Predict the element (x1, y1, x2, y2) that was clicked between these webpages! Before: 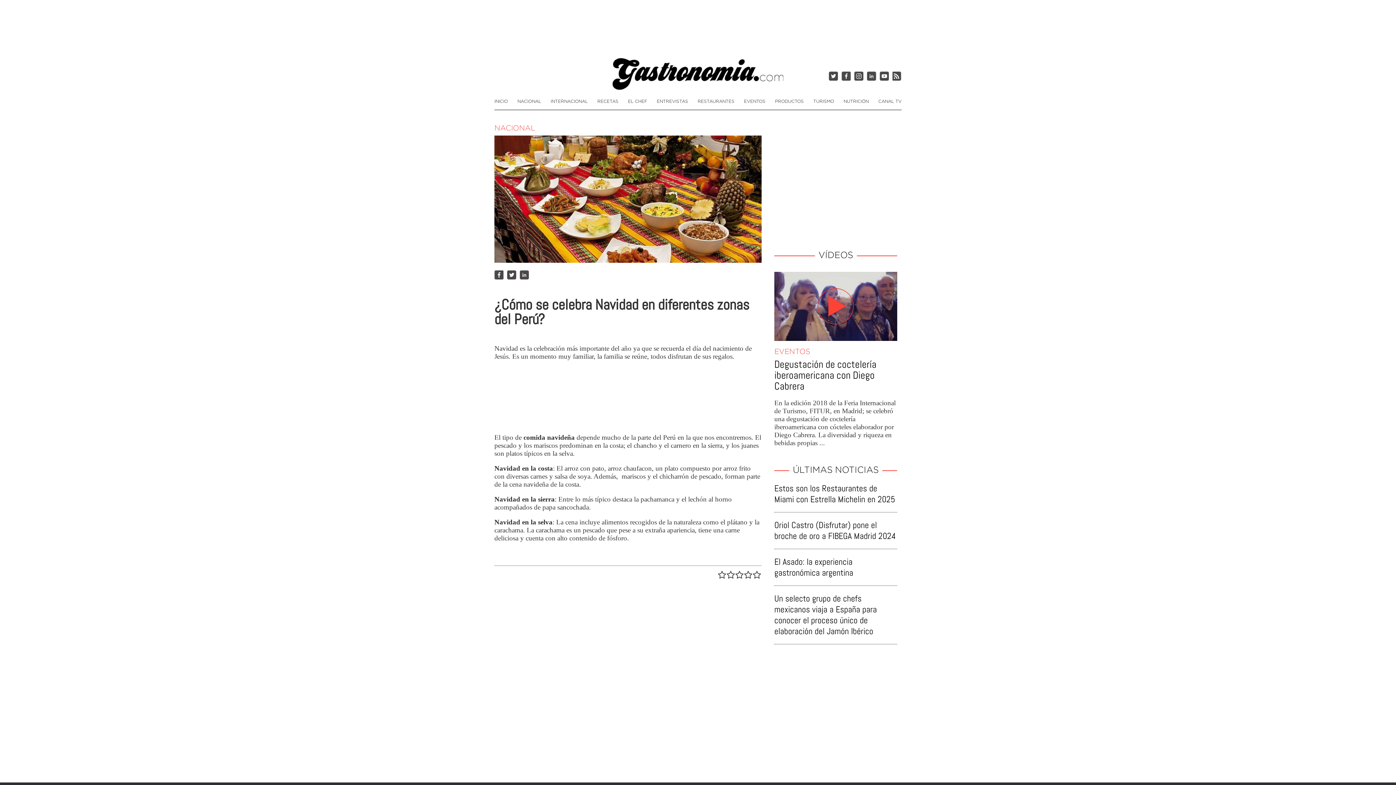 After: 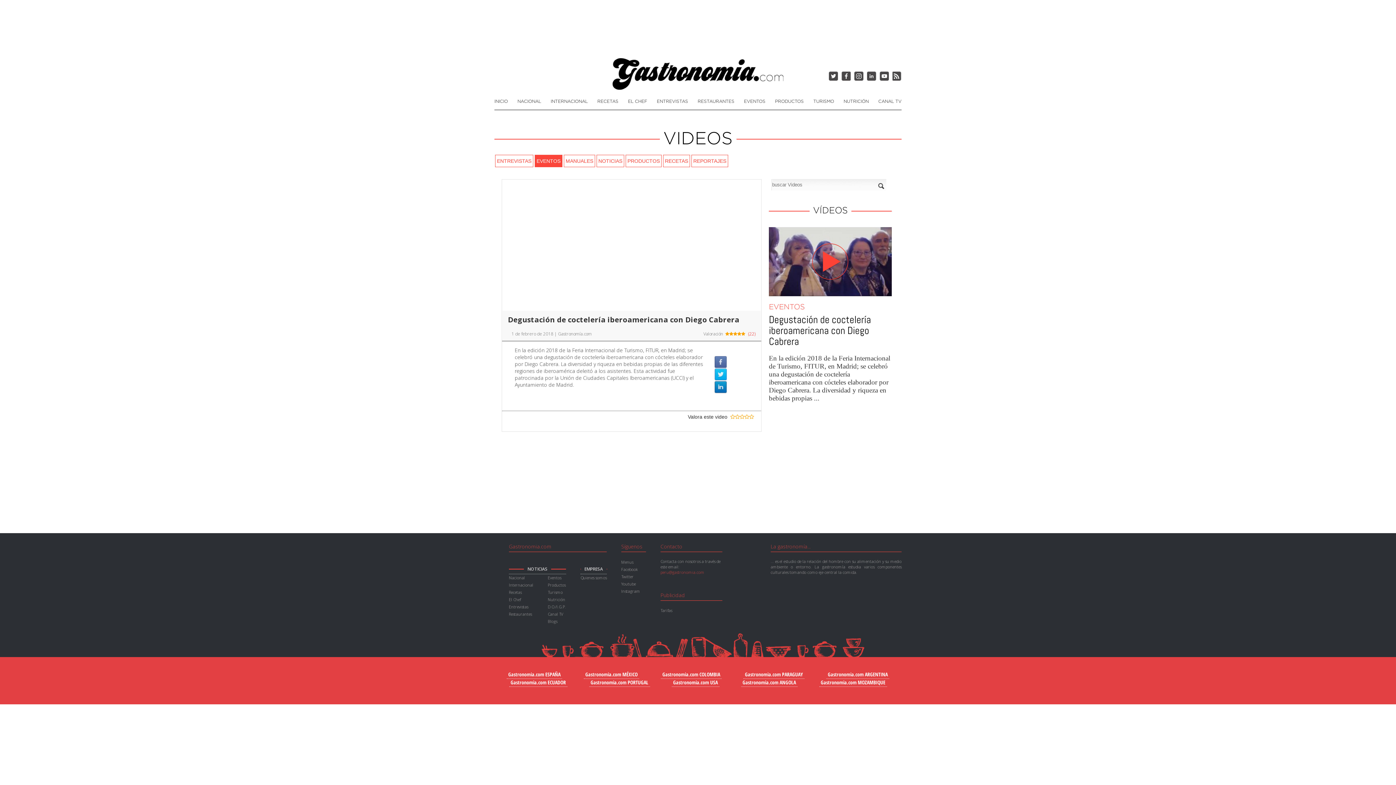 Action: label: Degustación de coctelería iberoamericana con Diego Cabrera bbox: (774, 359, 897, 392)